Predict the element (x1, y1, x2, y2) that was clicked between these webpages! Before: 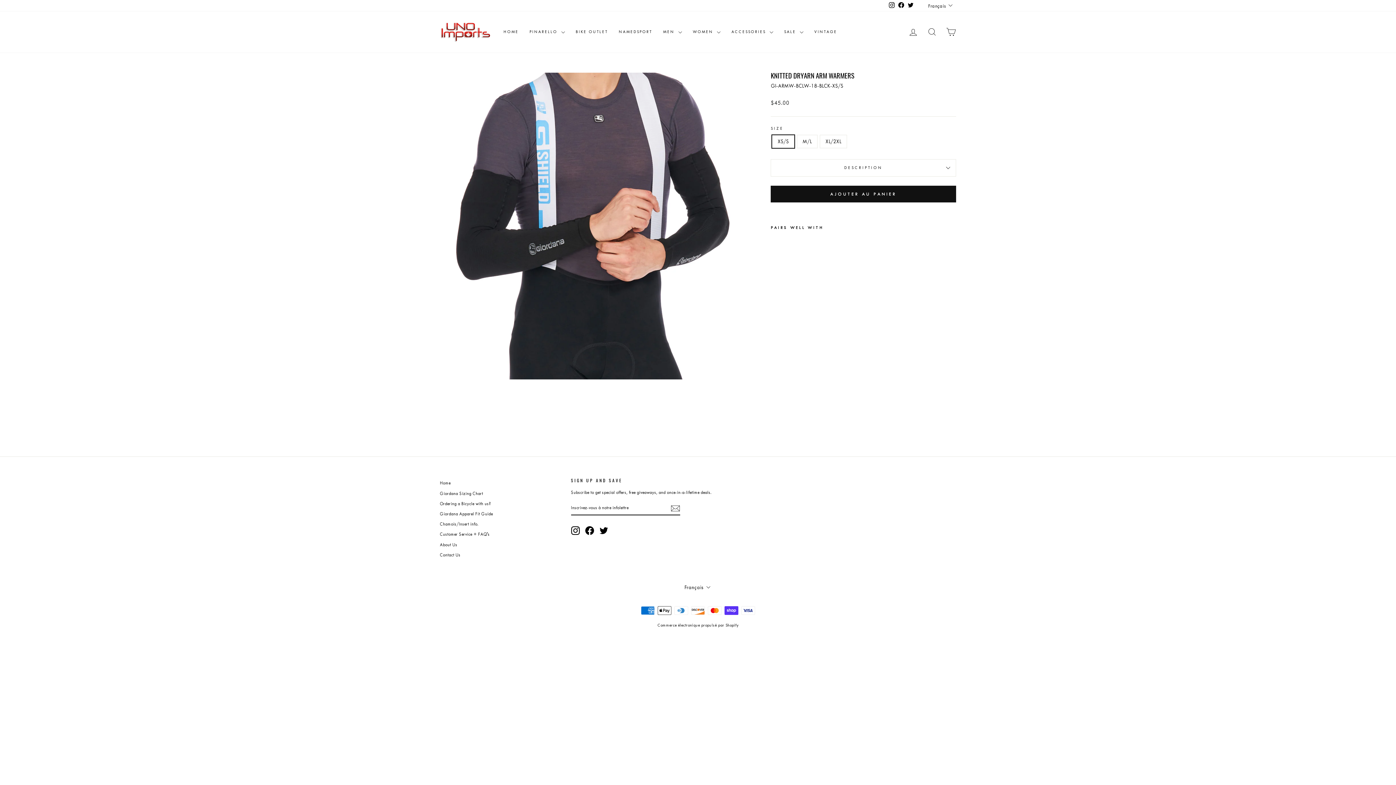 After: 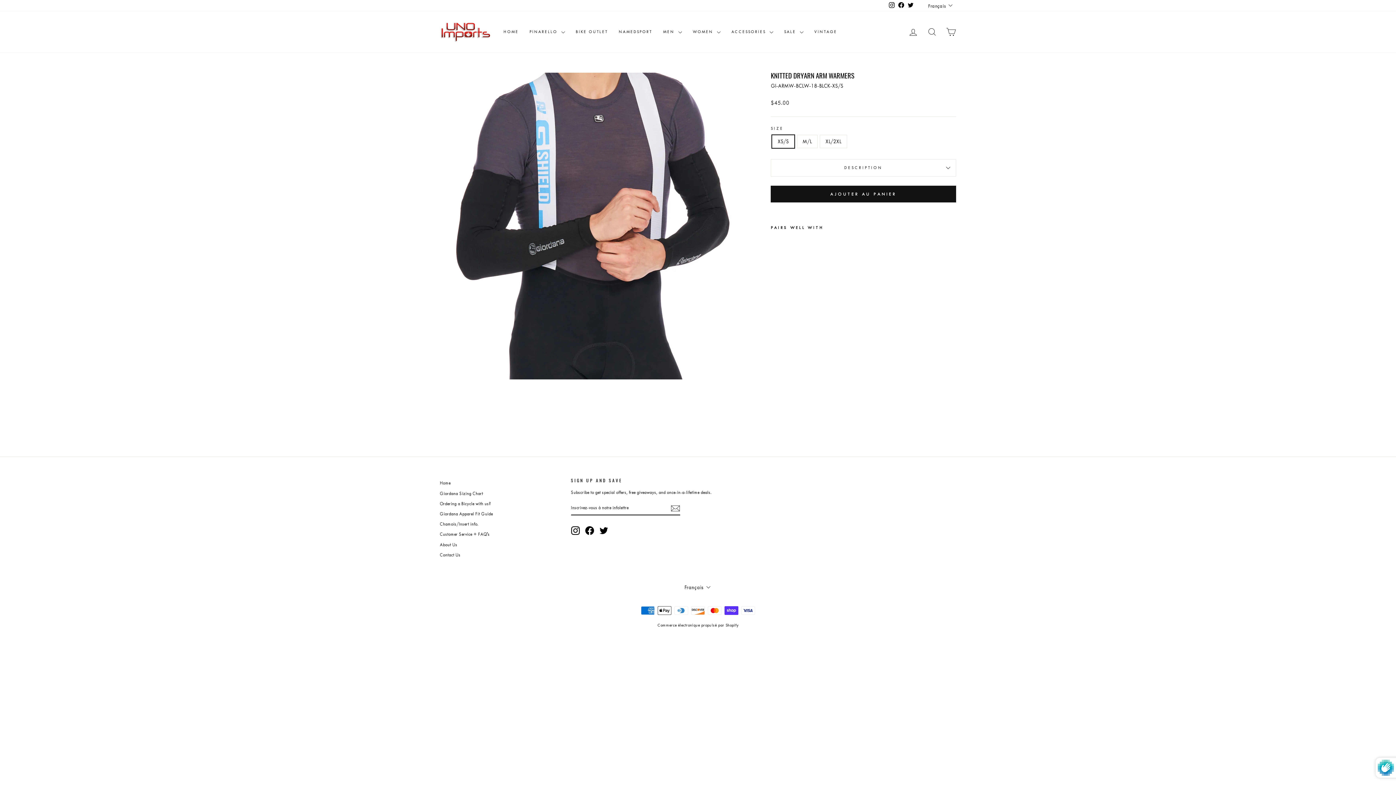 Action: bbox: (670, 504, 680, 513)